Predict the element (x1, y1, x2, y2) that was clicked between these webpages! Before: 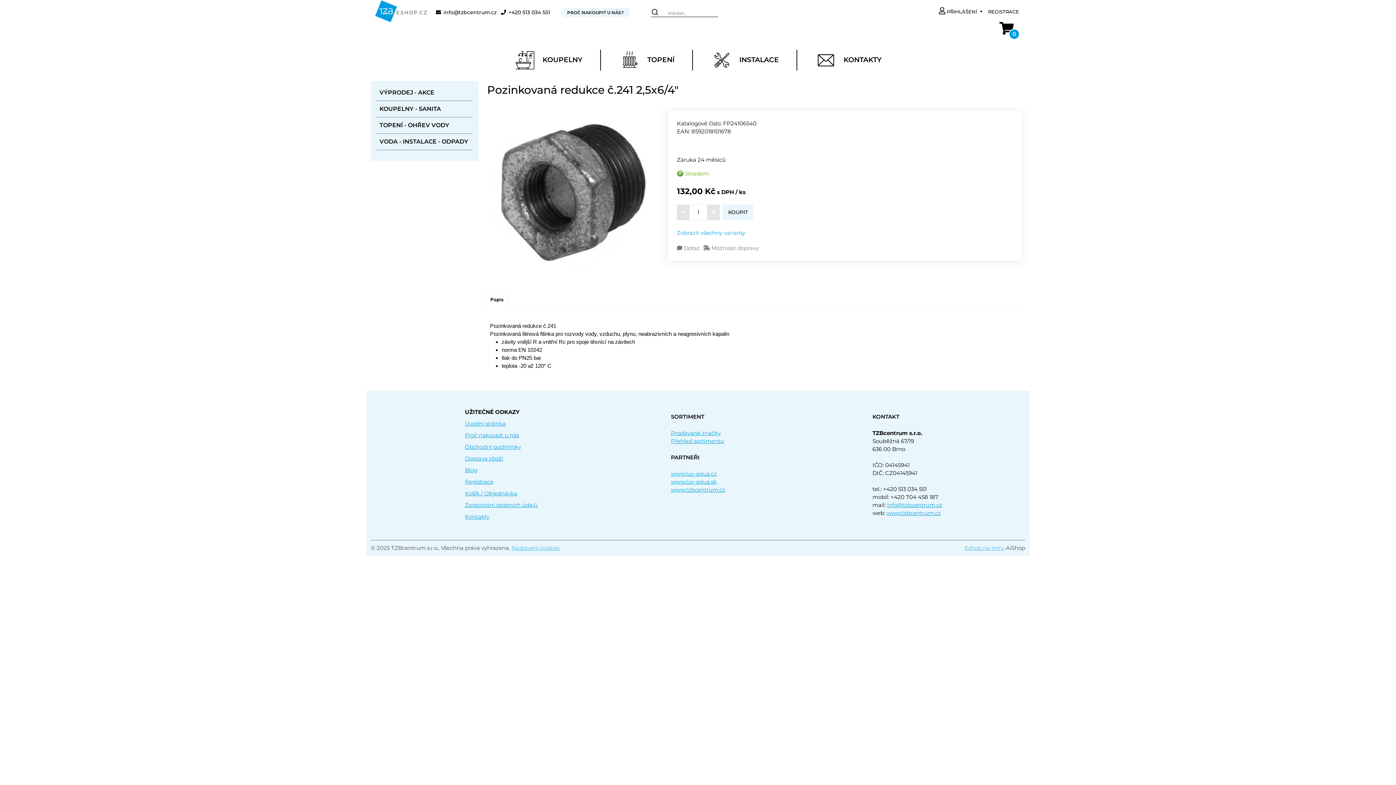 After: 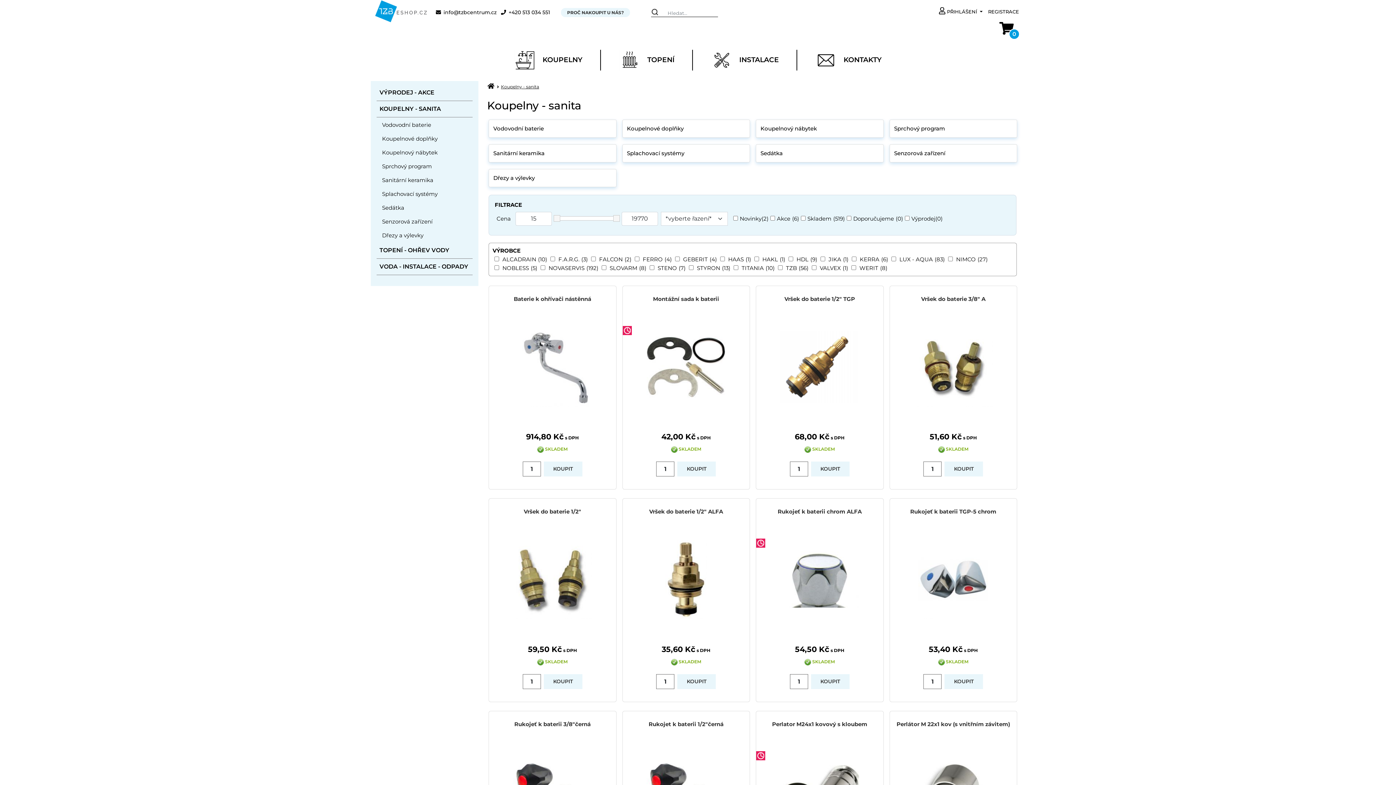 Action: bbox: (376, 101, 472, 117) label: KOUPELNY - SANITA